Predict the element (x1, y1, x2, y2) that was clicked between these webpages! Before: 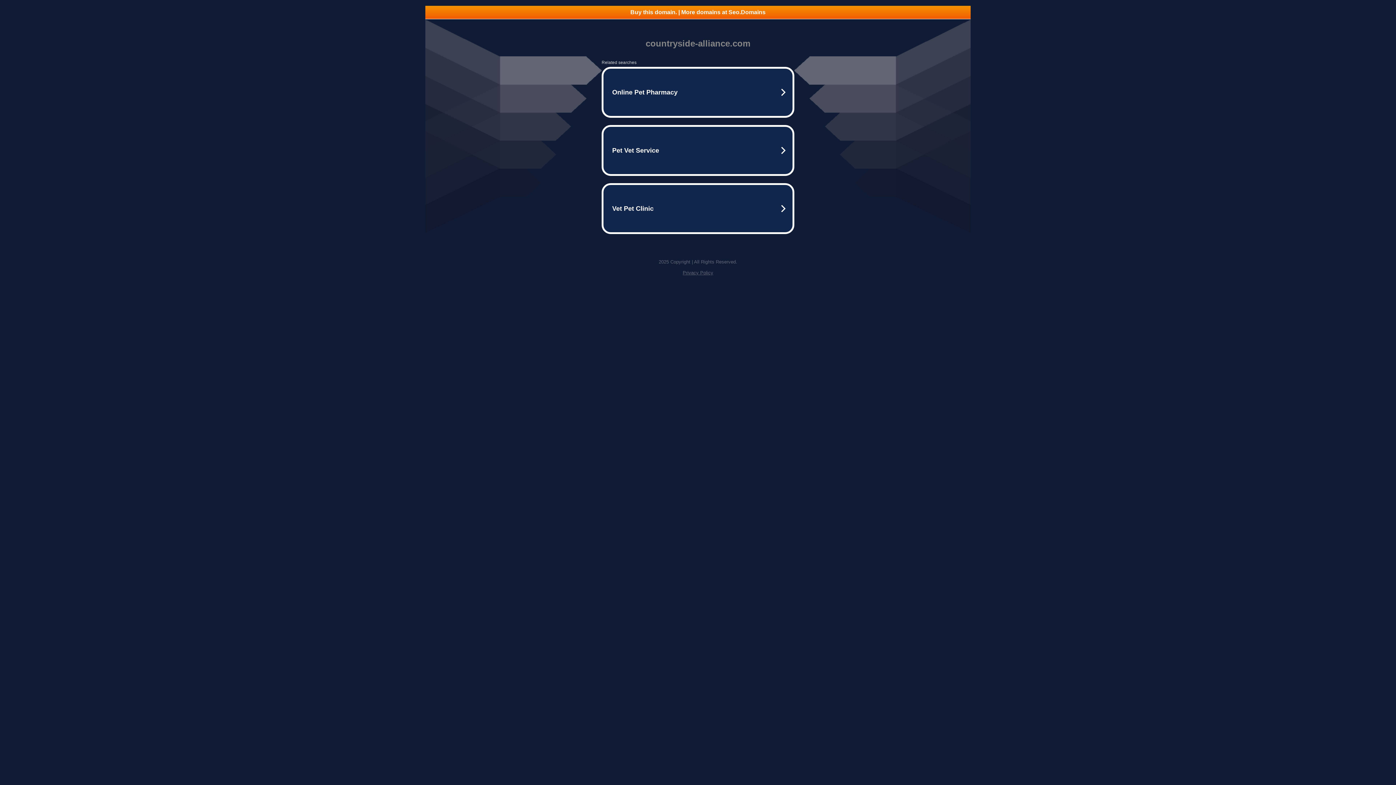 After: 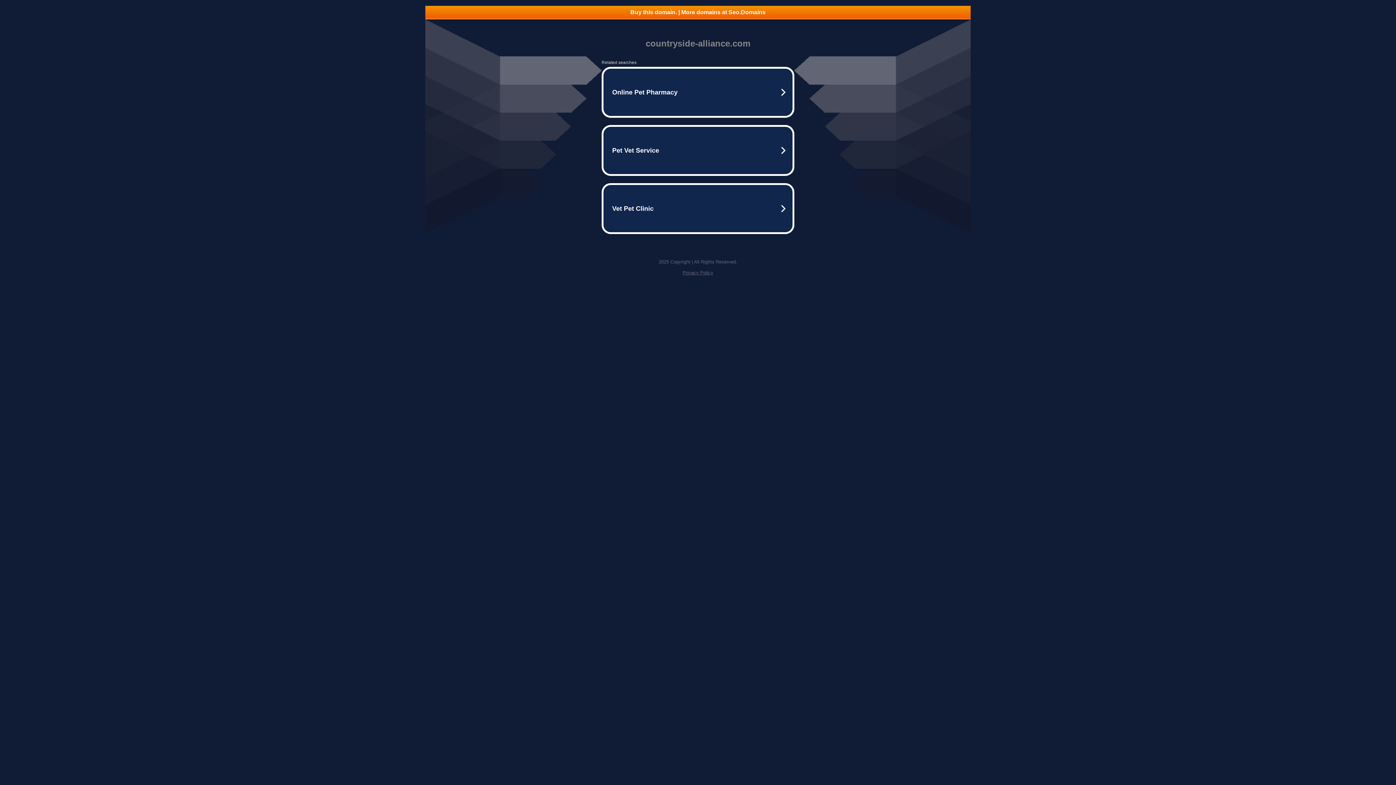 Action: label: Buy this domain. | More domains at Seo.Domains bbox: (425, 5, 970, 18)